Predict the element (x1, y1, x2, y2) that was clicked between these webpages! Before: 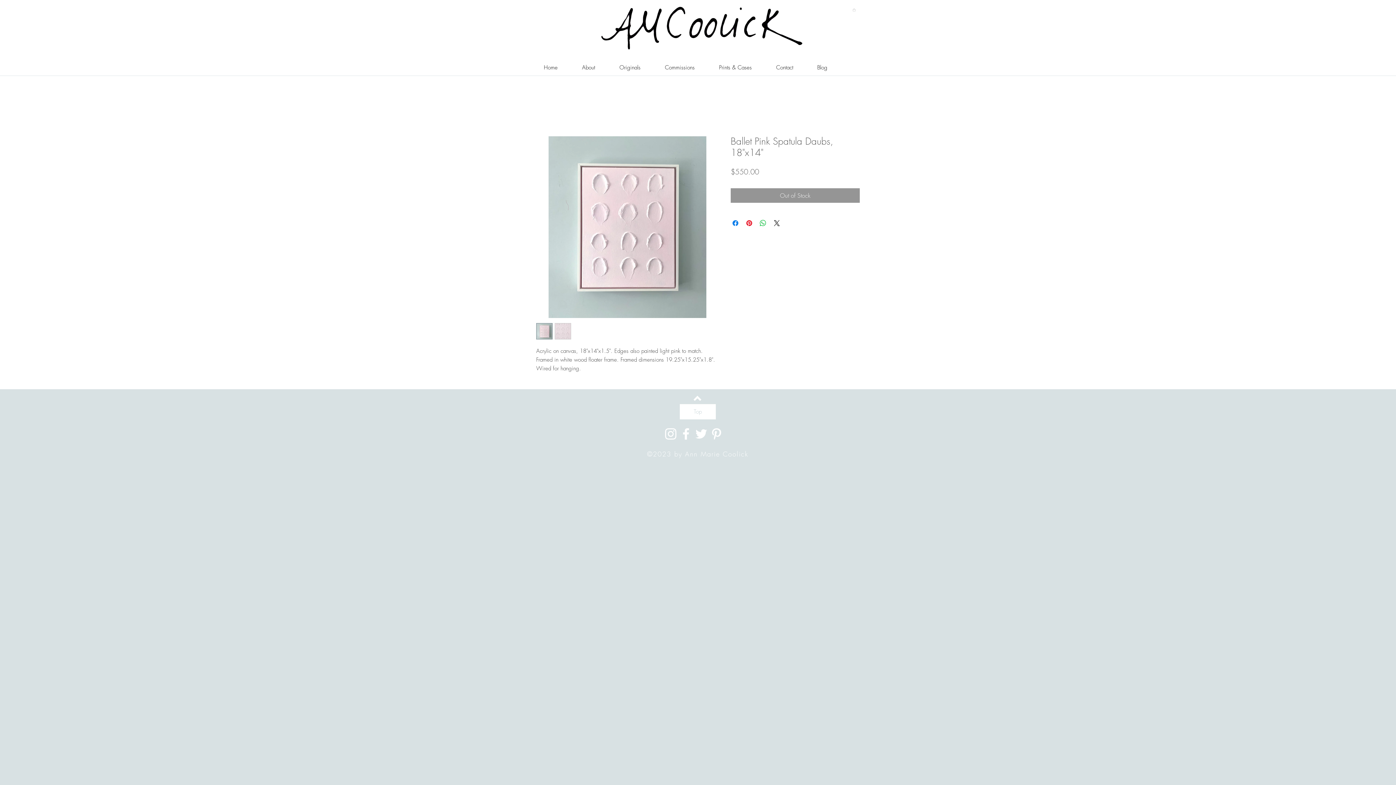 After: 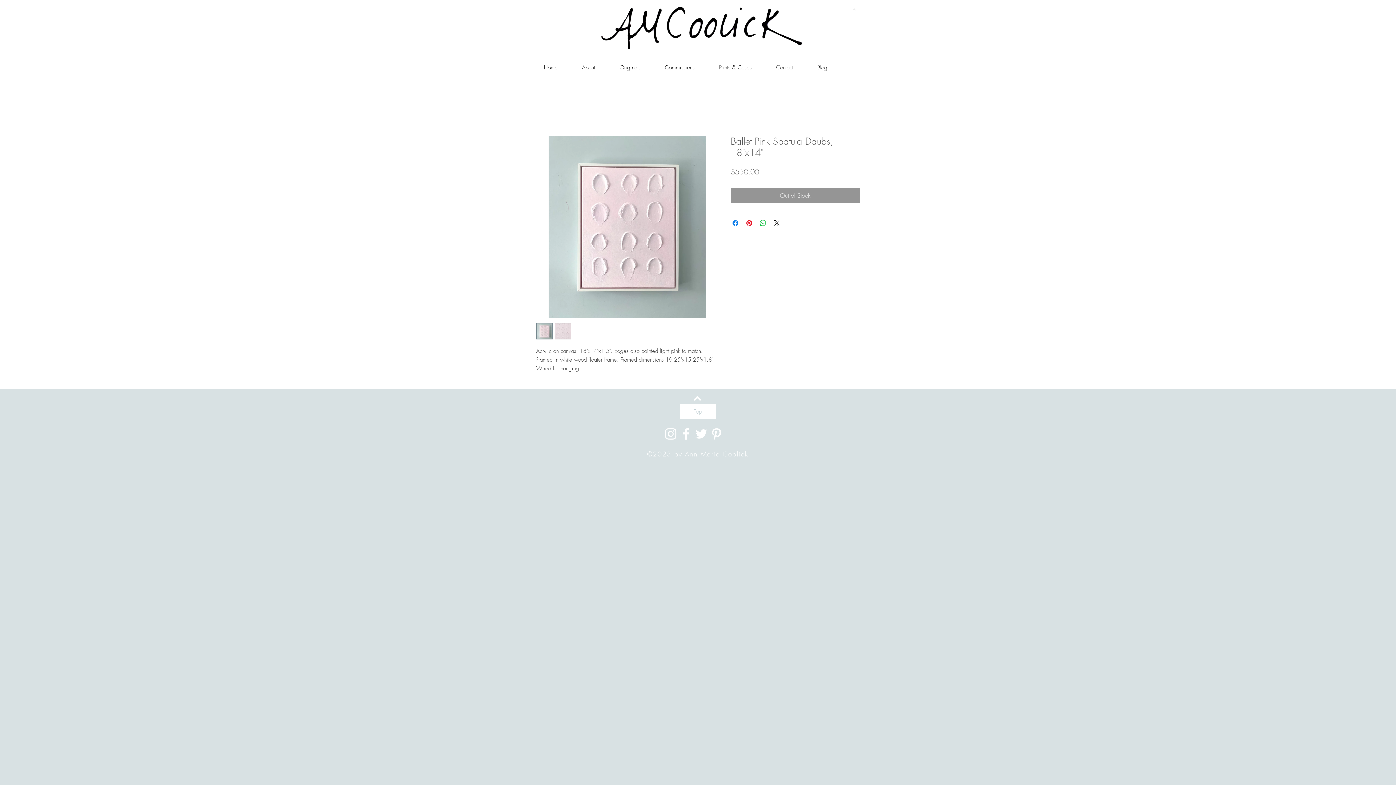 Action: bbox: (619, 55, 665, 80) label: Originals